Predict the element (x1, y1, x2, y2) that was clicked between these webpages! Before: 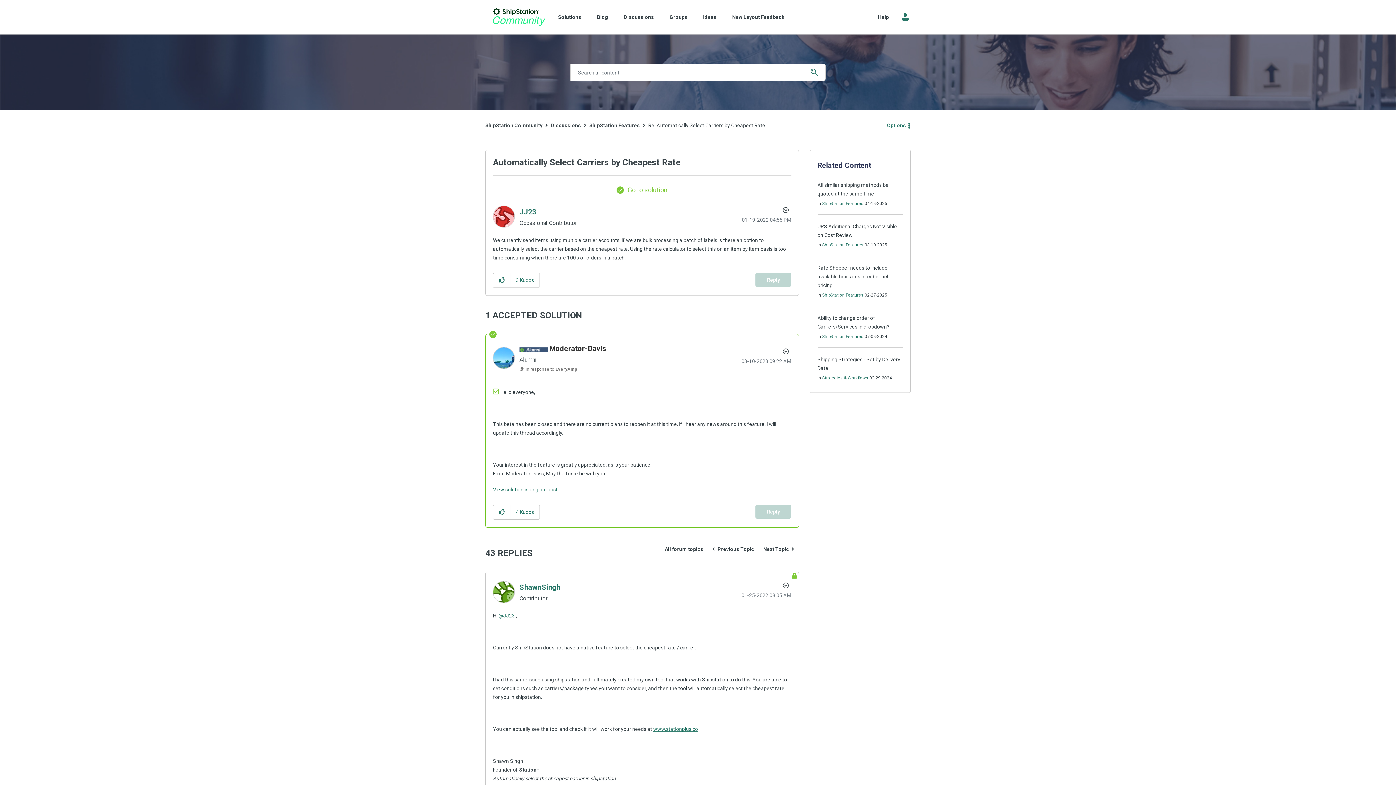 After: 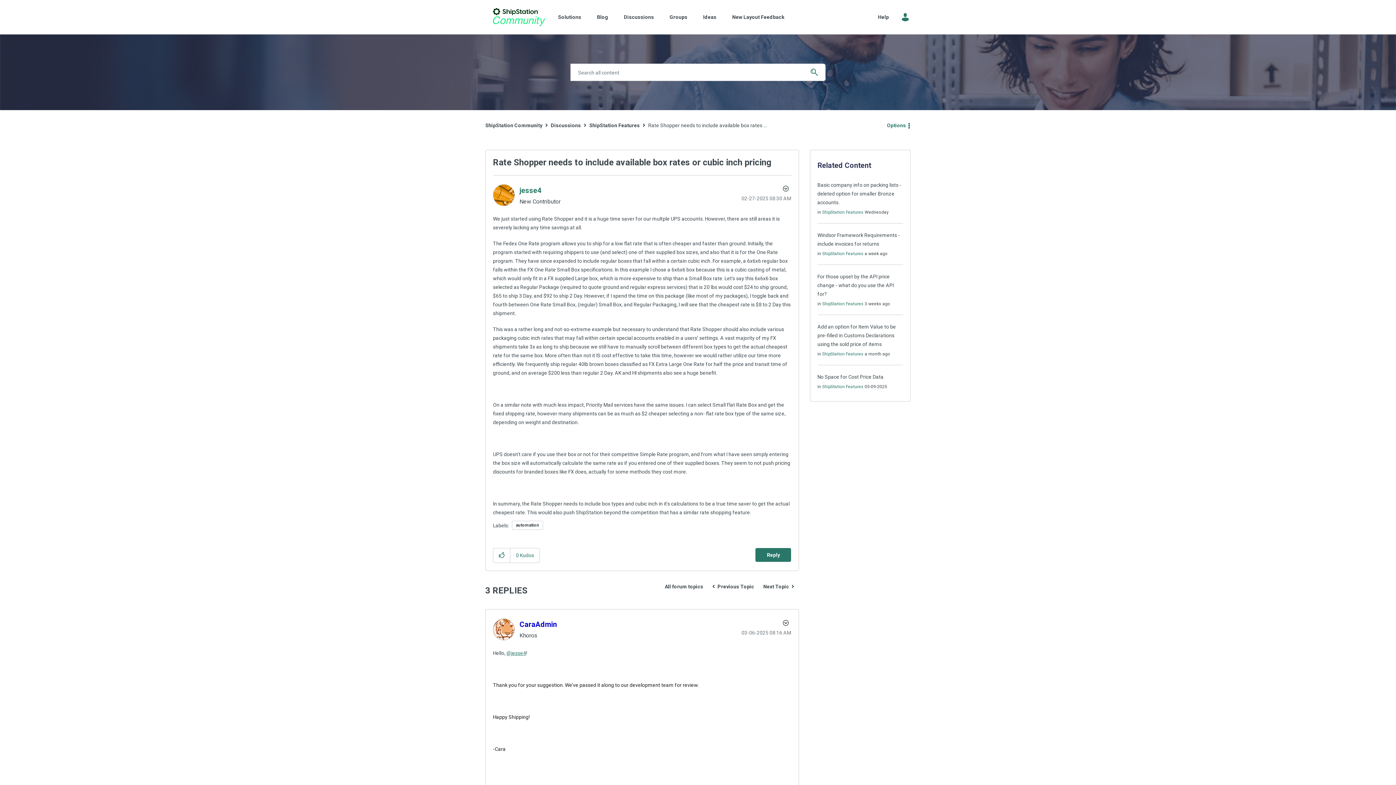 Action: bbox: (817, 265, 890, 288) label: Rate Shopper needs to include available box rates or cubic inch pricing